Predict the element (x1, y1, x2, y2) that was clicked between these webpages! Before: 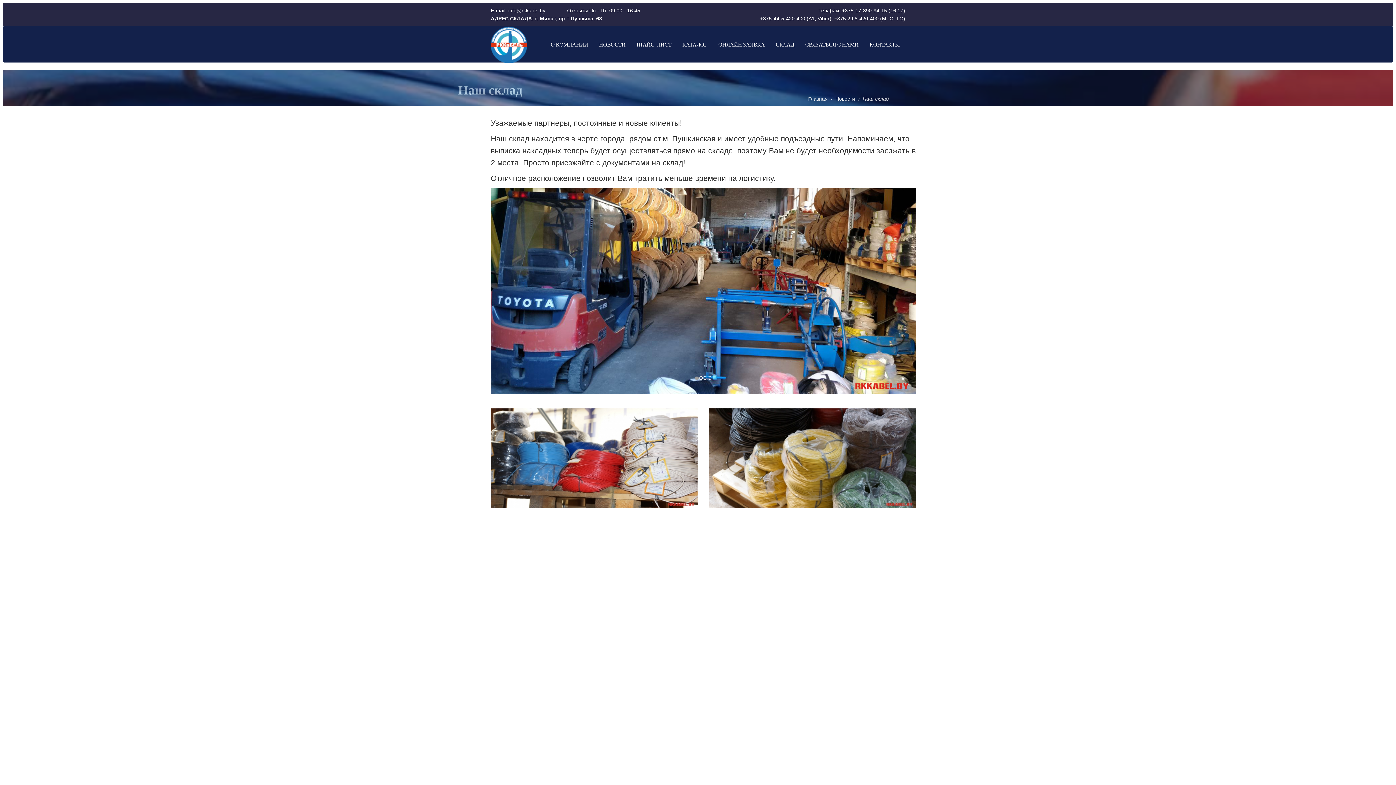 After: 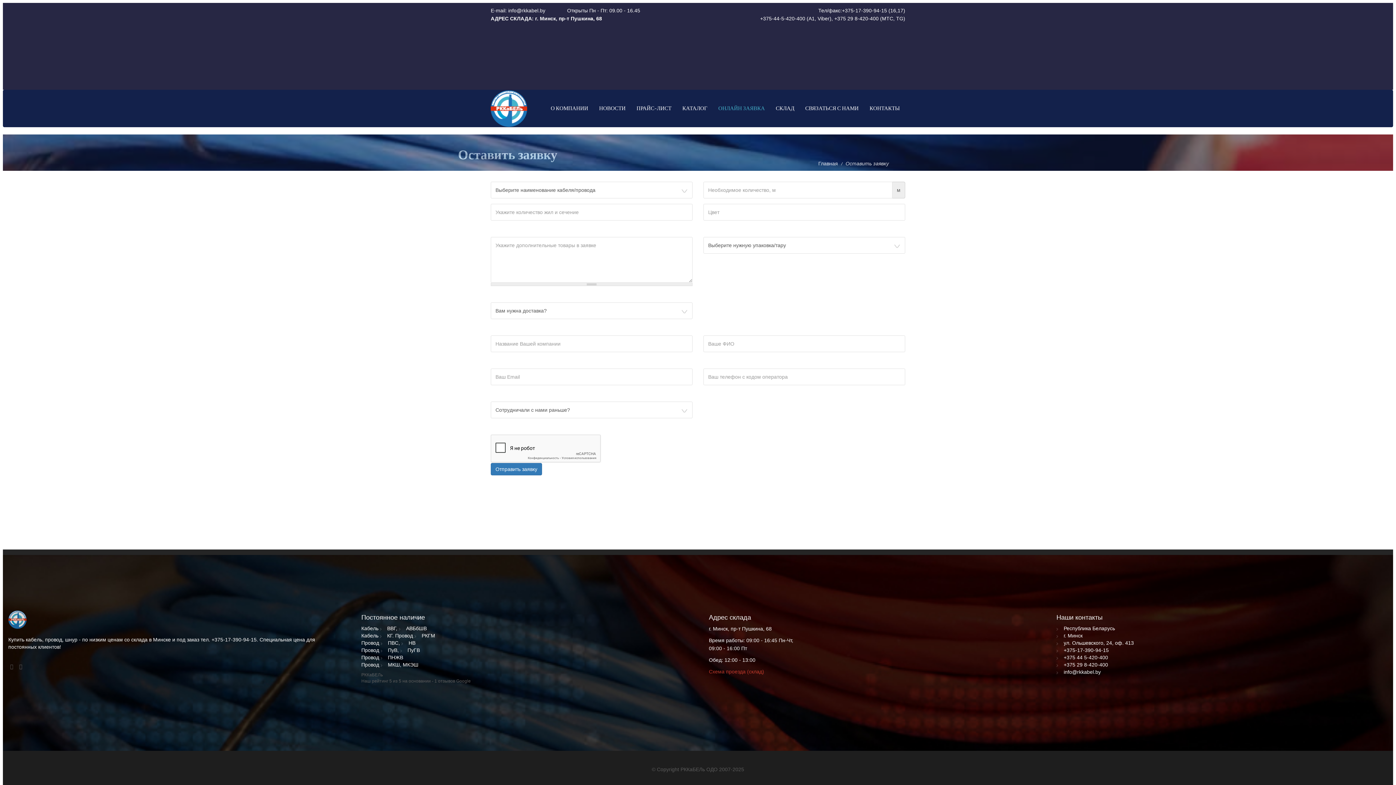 Action: bbox: (713, 26, 770, 62) label: ОНЛАЙН ЗАЯВКА